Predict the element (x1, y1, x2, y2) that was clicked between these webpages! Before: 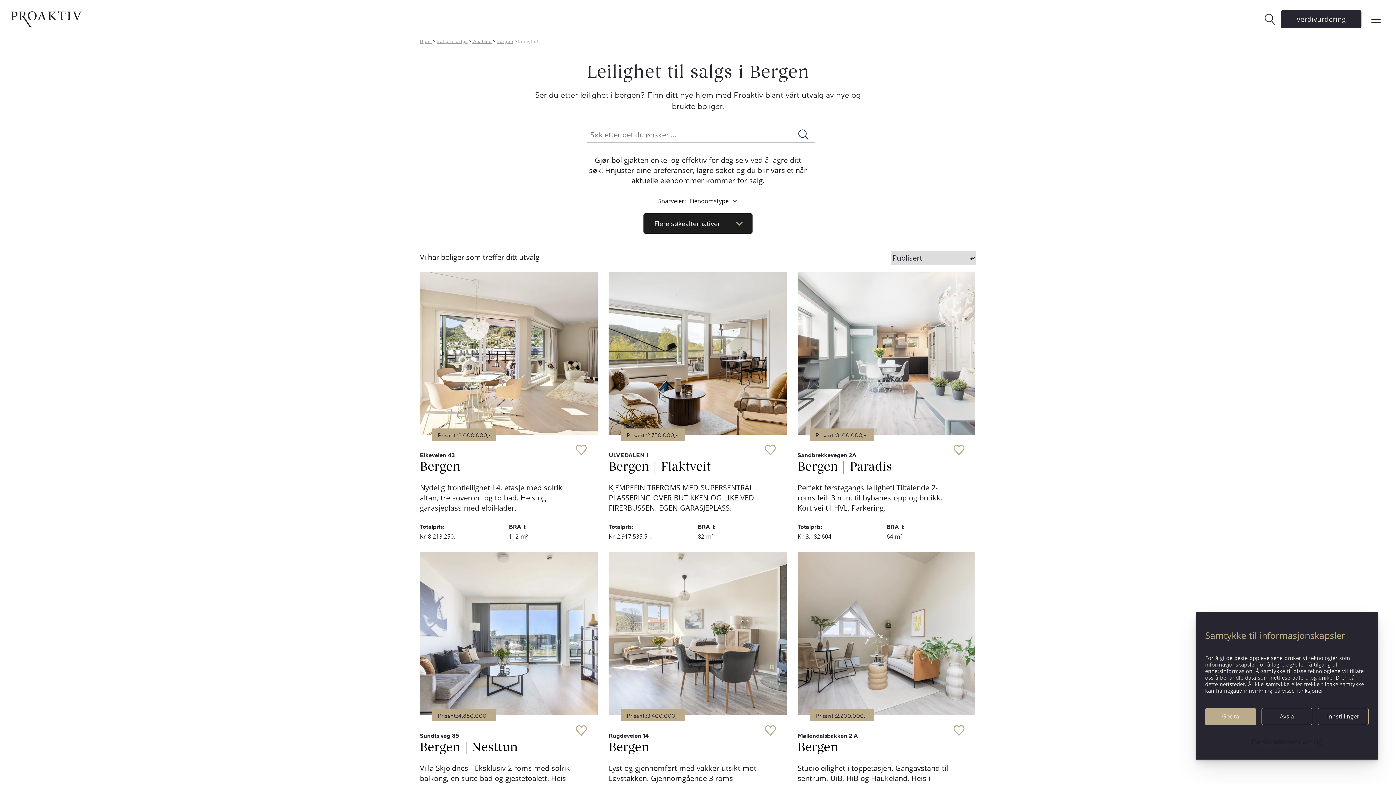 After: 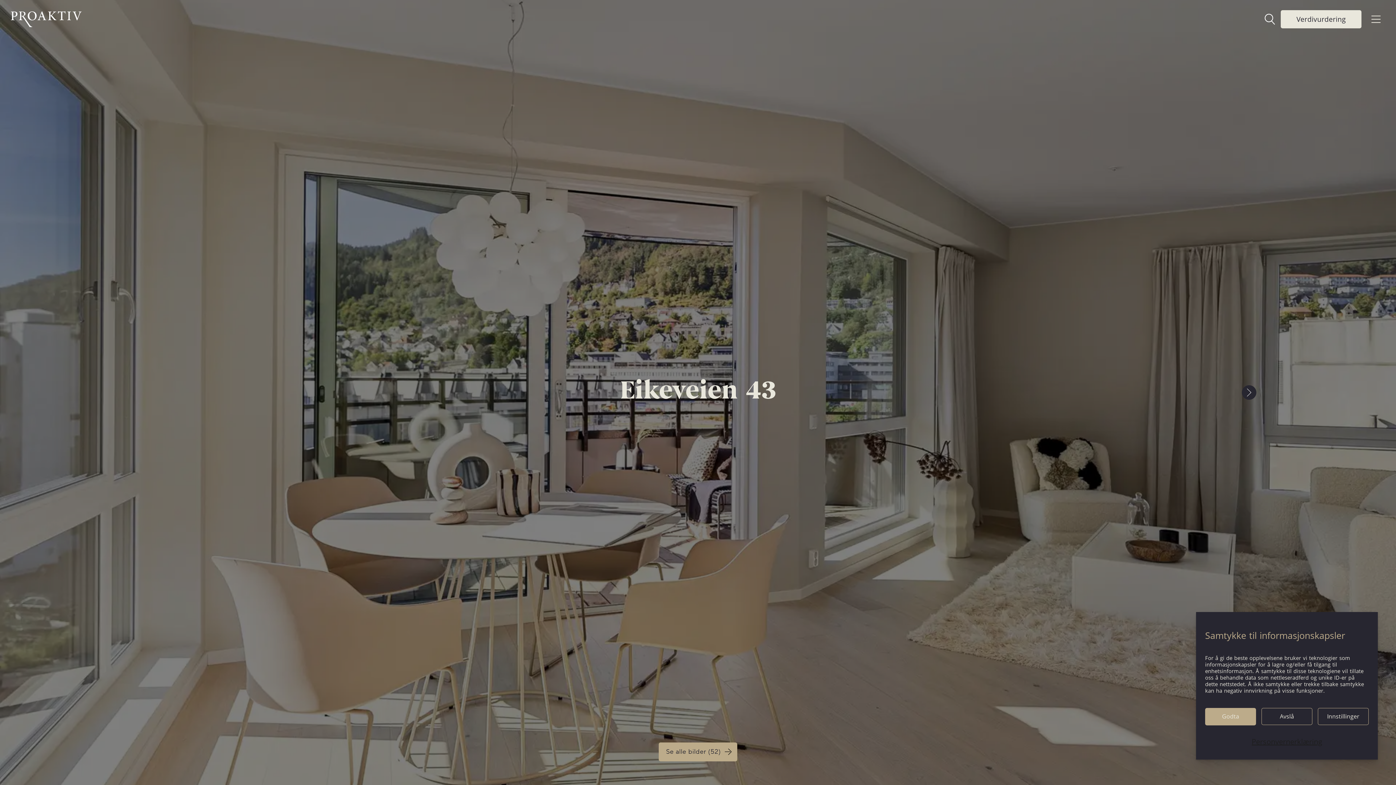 Action: bbox: (420, 450, 597, 541) label: Eikeveien 43
Bergen
Nydelig frontleilighet i 4. etasje med solrik altan, tre soverom og to bad. Heis og garasjeplass med elbil-lader.
Totalpris:
Kr 8.213.250,-
BRA-i:
112 m²